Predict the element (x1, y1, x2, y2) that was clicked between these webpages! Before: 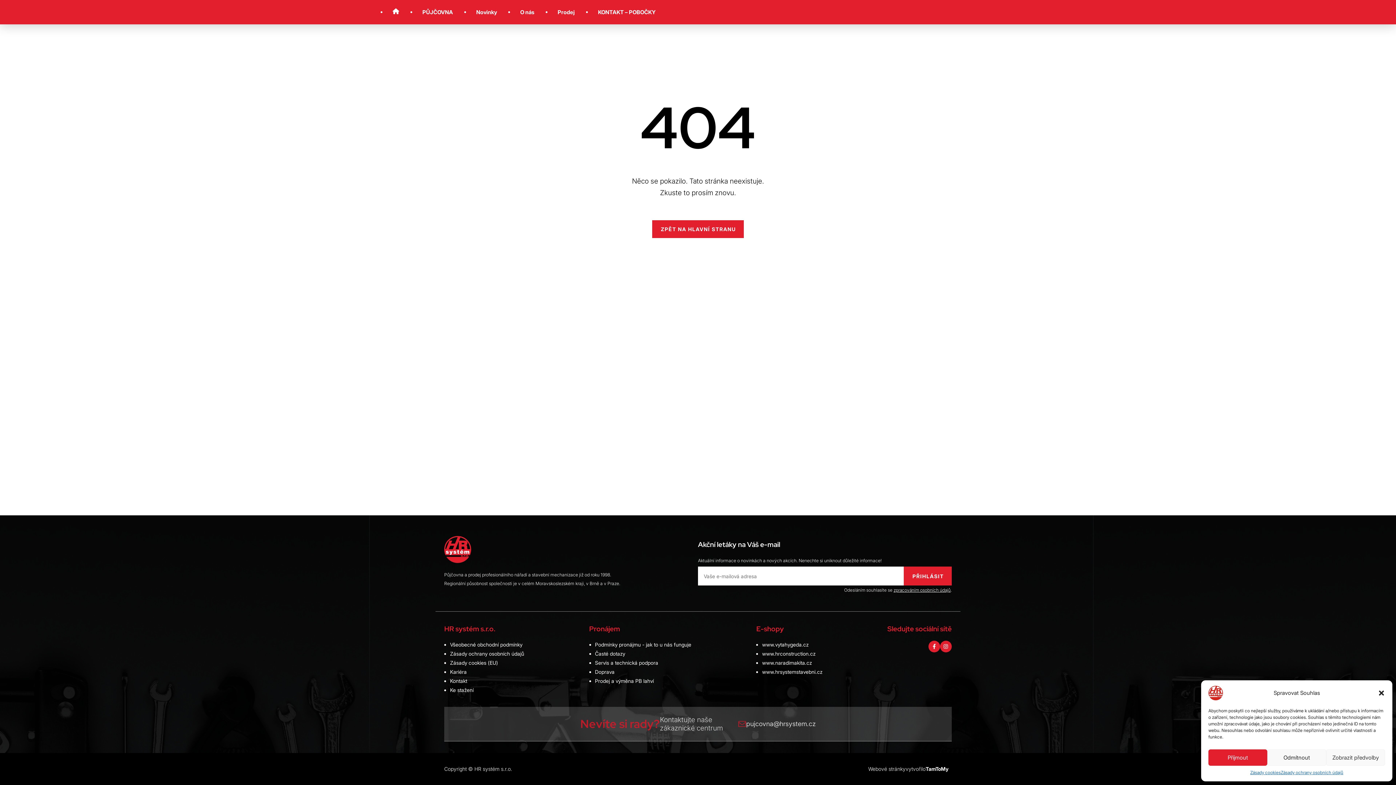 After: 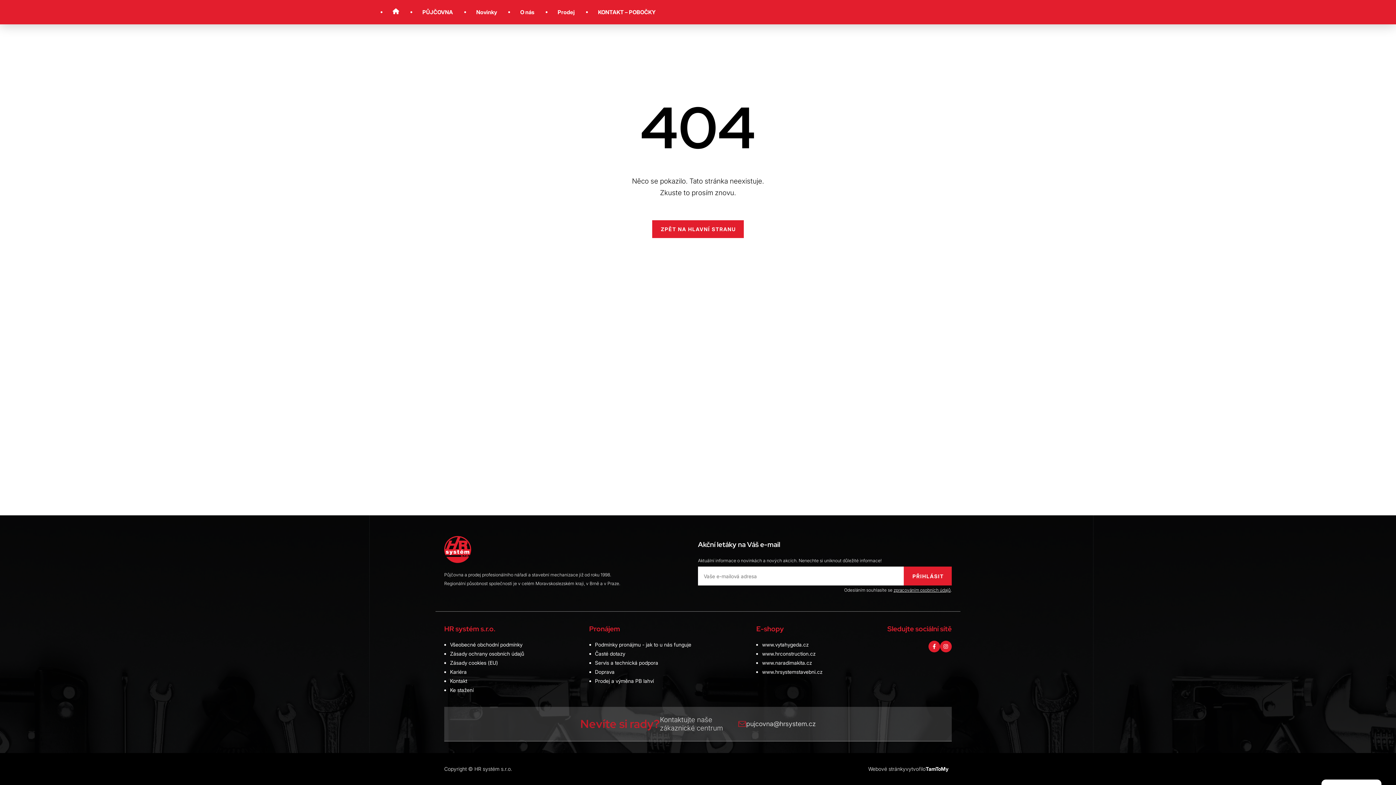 Action: label: Odmítnout bbox: (1267, 749, 1326, 766)